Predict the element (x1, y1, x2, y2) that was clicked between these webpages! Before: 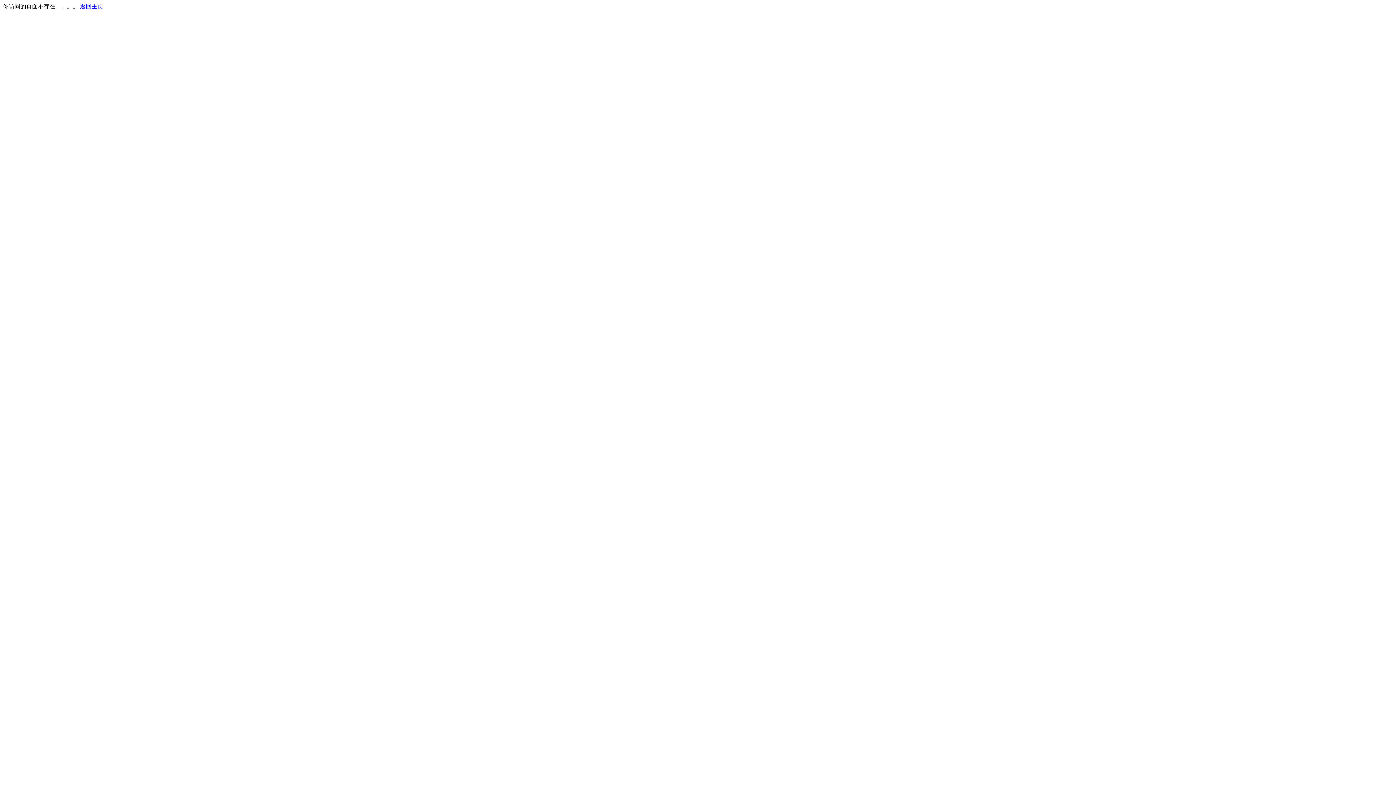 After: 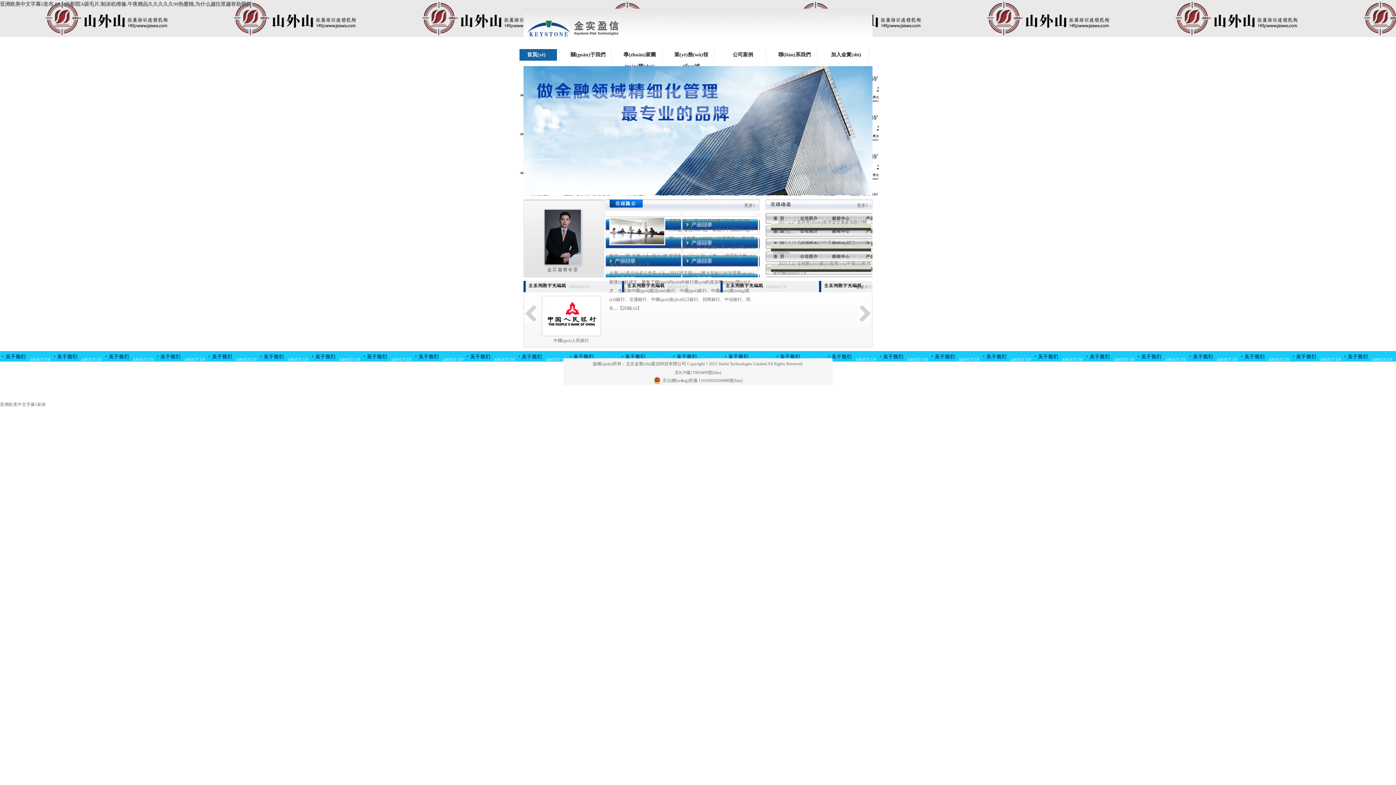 Action: label: 返回主页 bbox: (80, 3, 103, 9)